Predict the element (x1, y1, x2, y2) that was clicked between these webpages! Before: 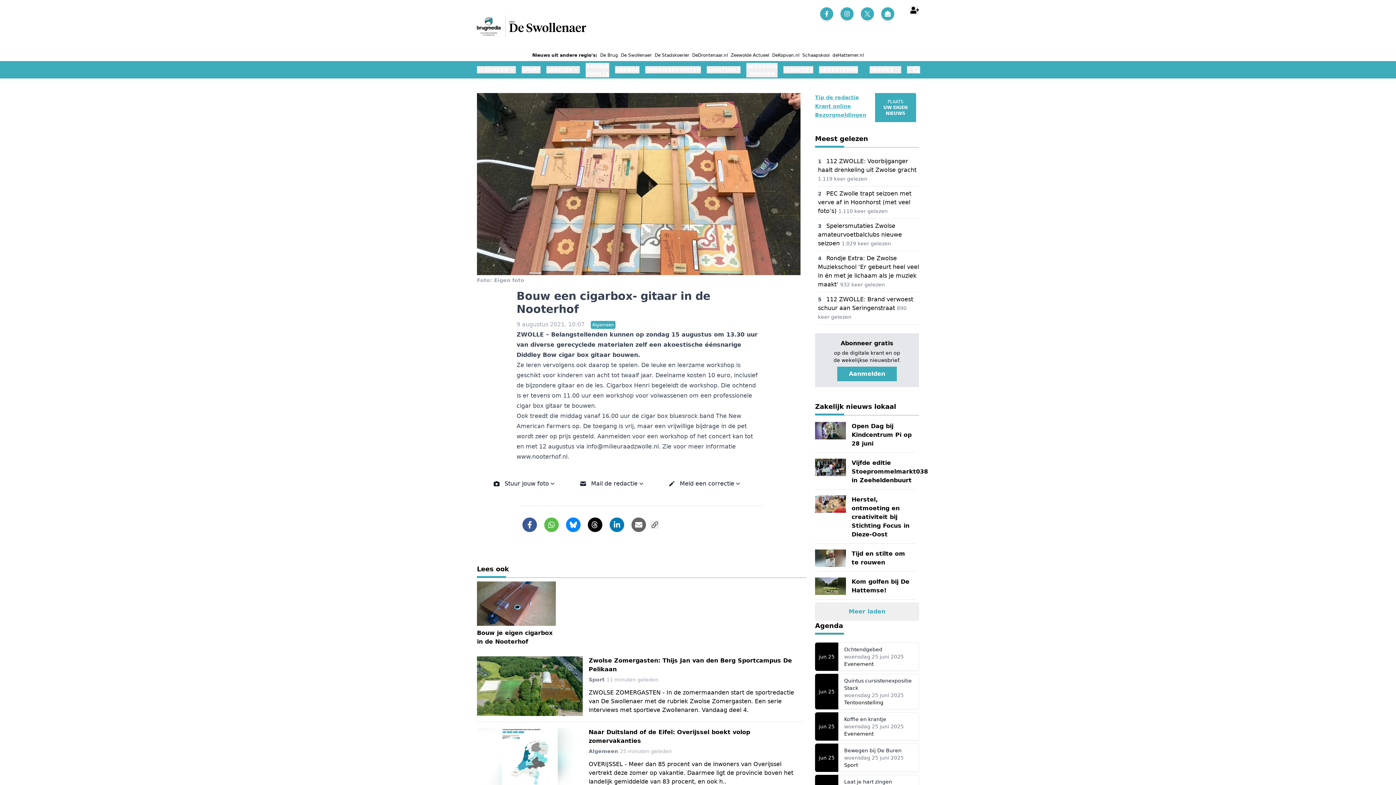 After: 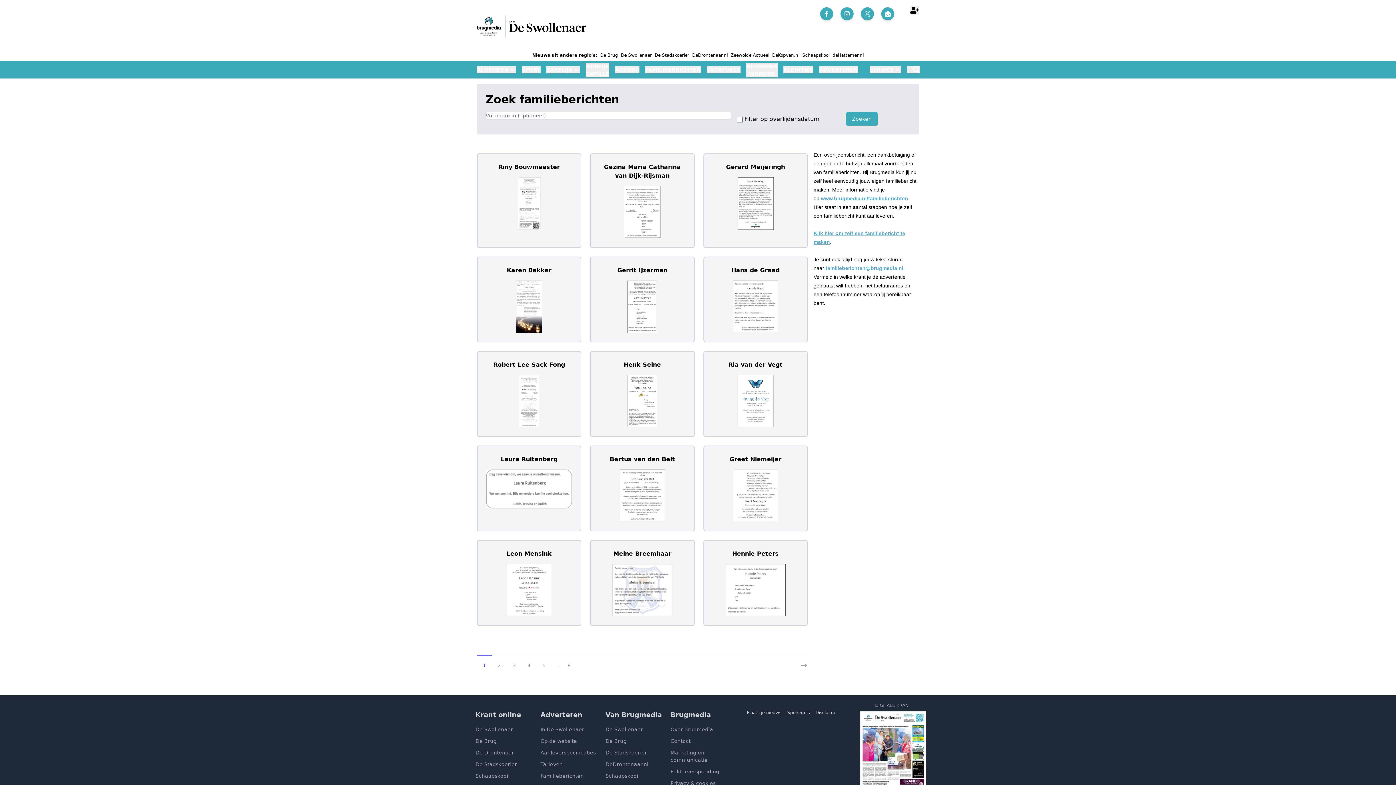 Action: bbox: (645, 66, 701, 73) label: FAMILIEBERICHTEN